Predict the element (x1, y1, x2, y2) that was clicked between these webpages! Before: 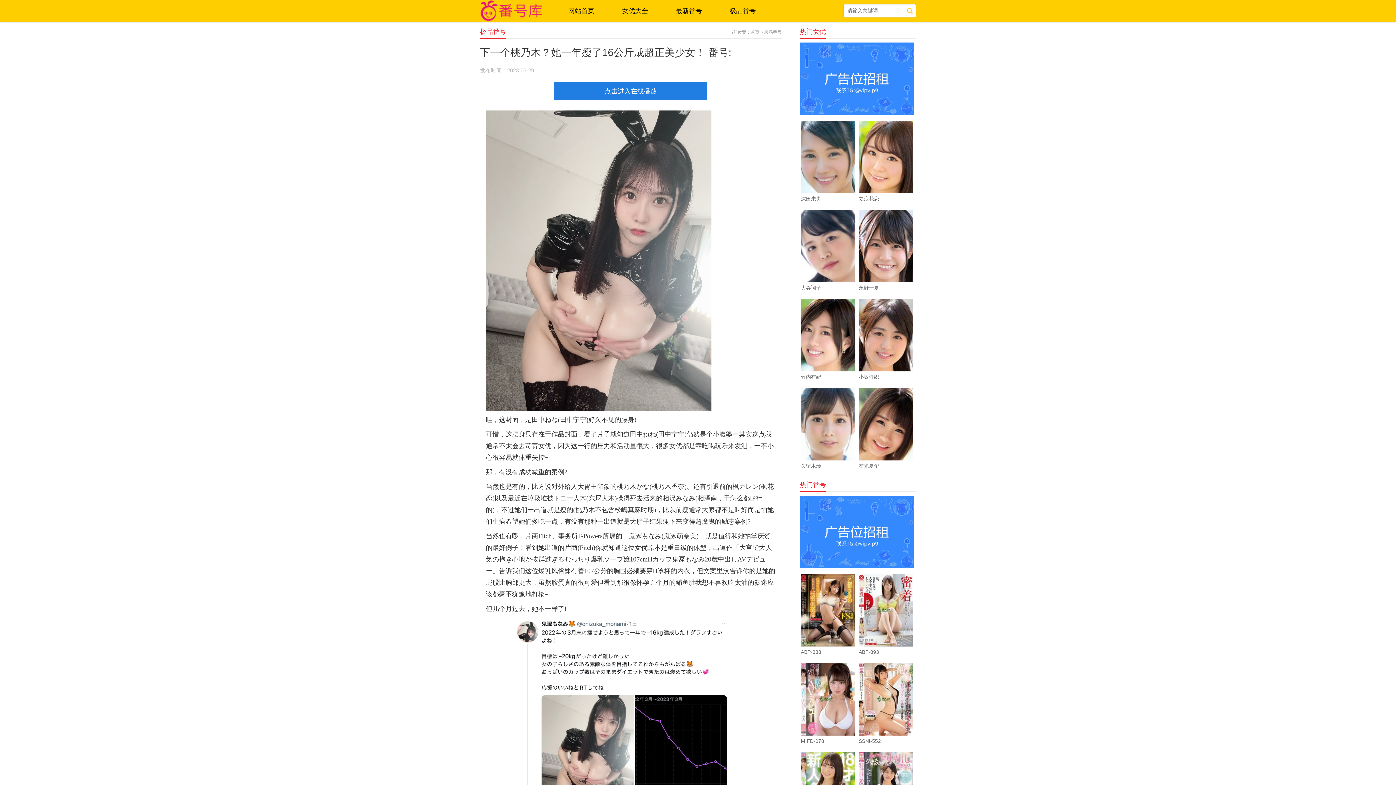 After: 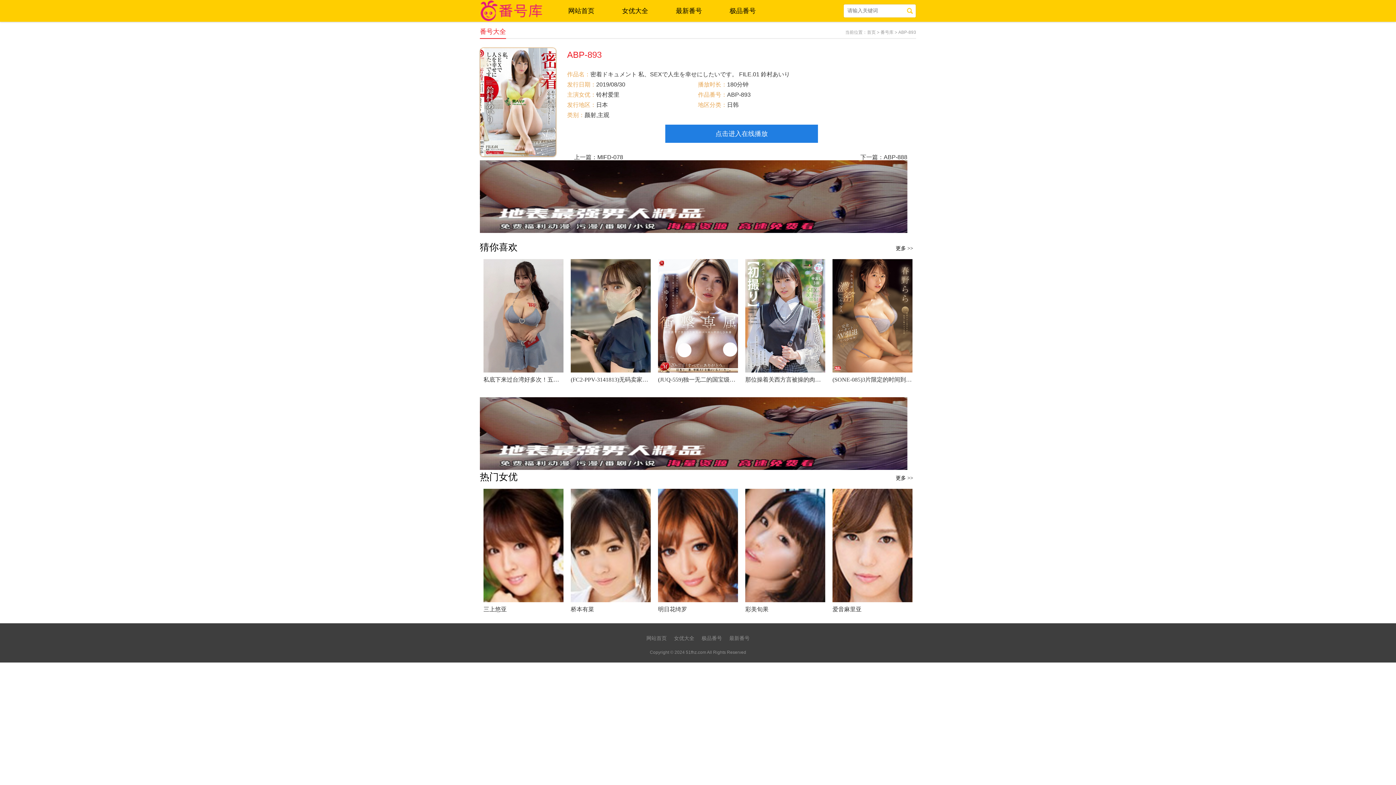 Action: bbox: (858, 607, 913, 612)